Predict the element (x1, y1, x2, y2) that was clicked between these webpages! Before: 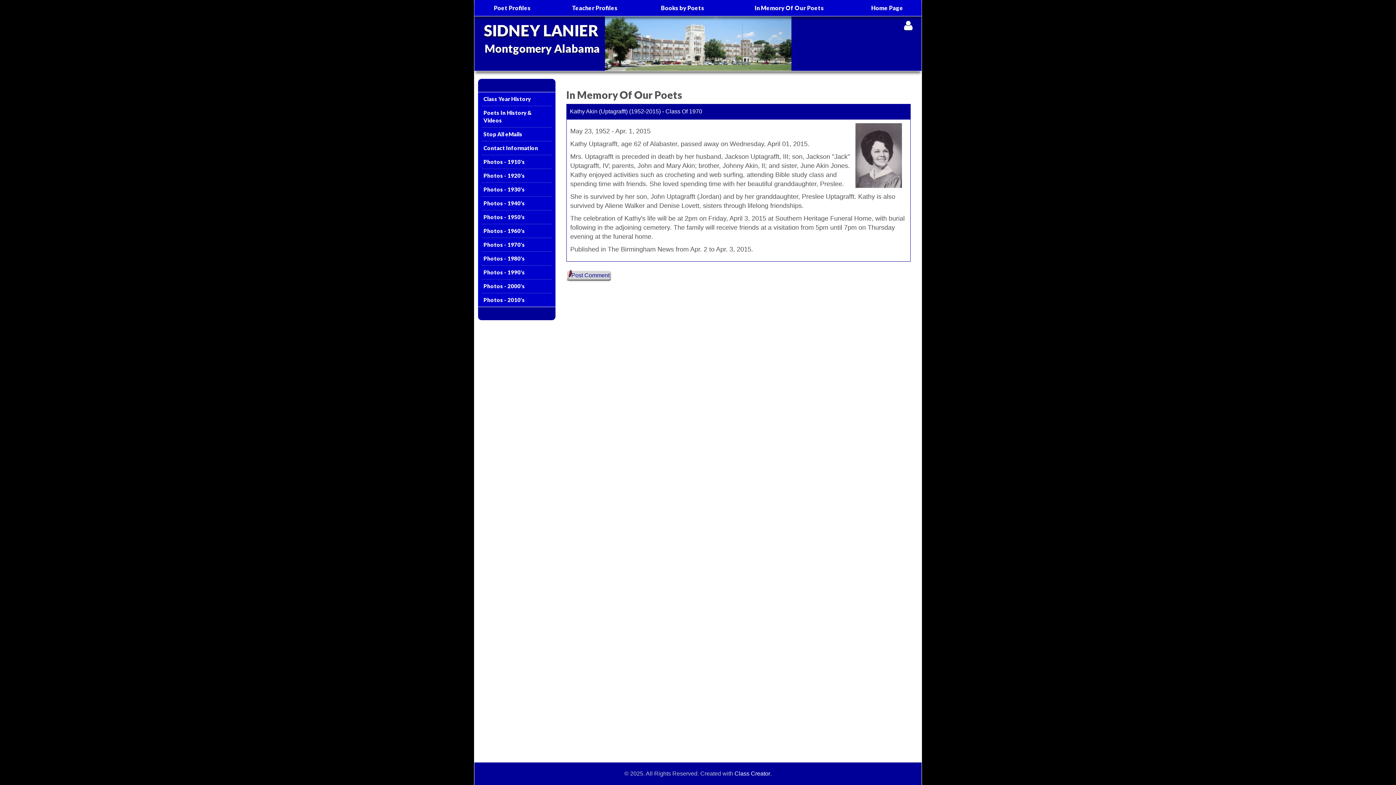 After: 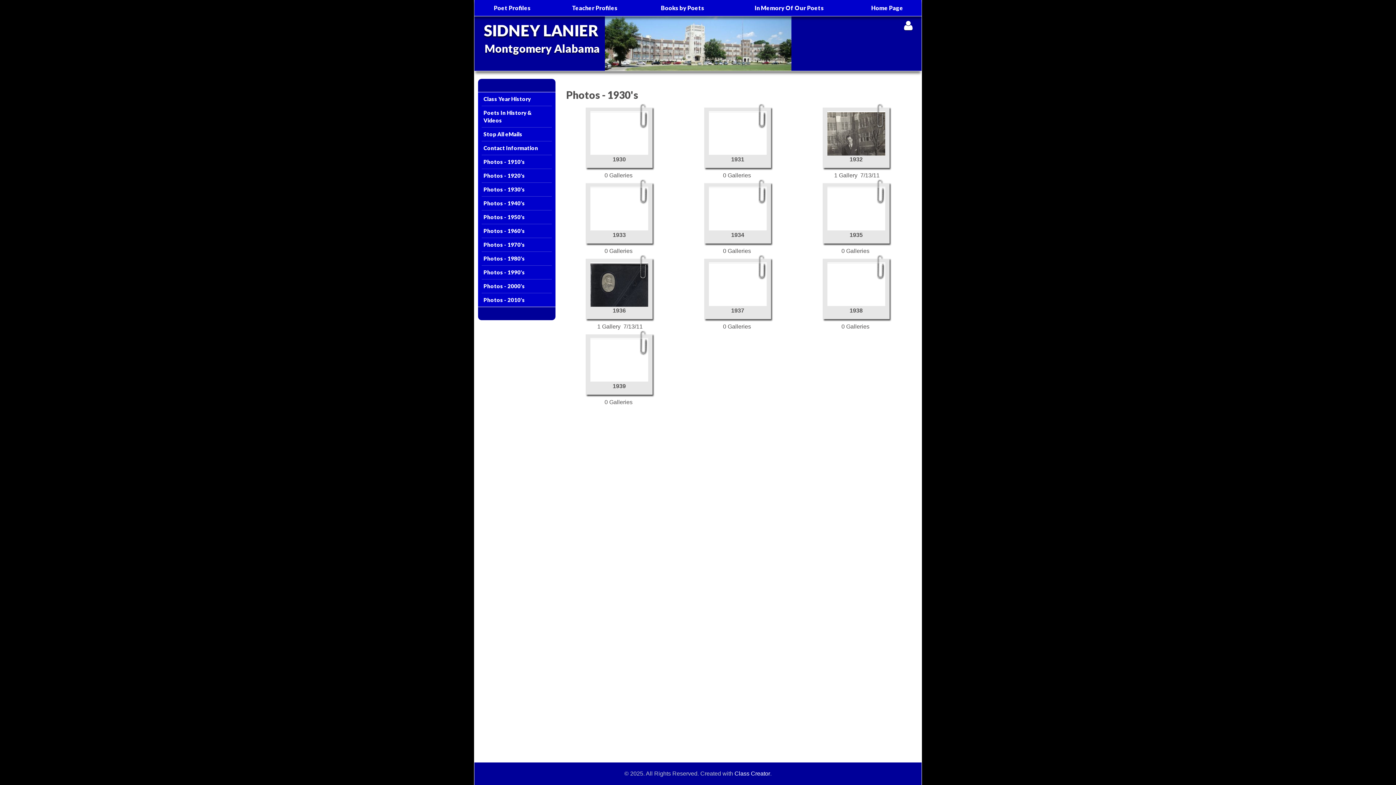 Action: bbox: (481, 184, 551, 194) label: Photos - 1930's